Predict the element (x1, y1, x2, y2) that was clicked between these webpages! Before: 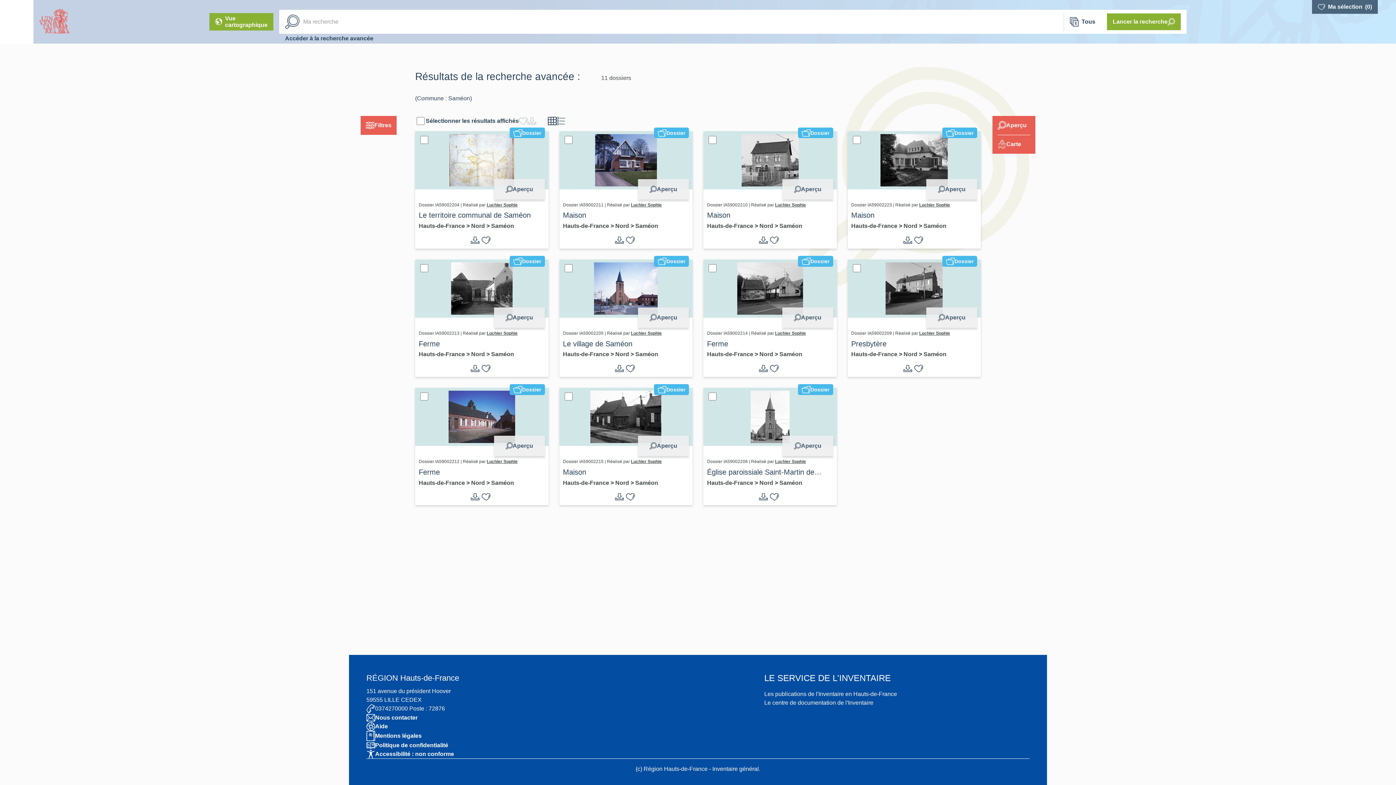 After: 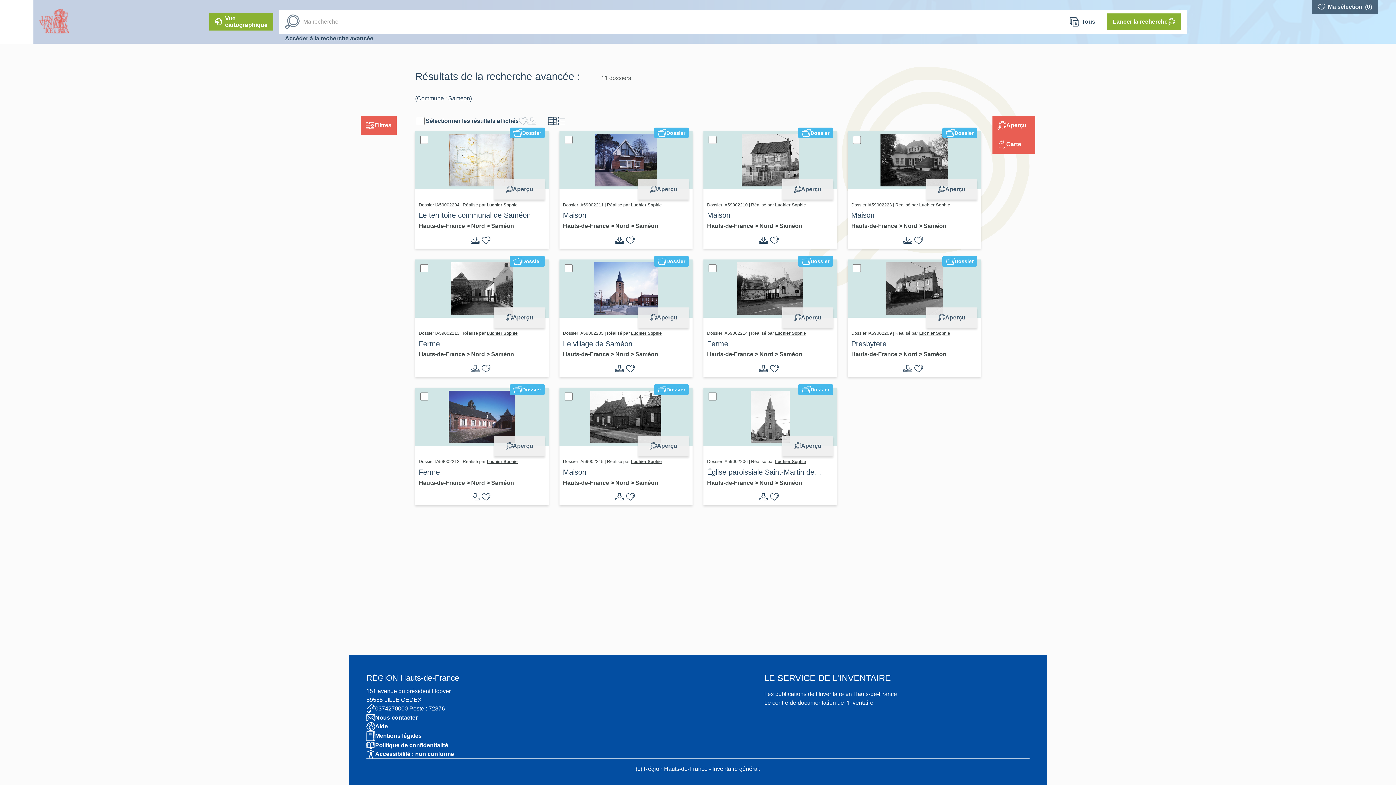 Action: bbox: (491, 479, 514, 486) label: Saméon